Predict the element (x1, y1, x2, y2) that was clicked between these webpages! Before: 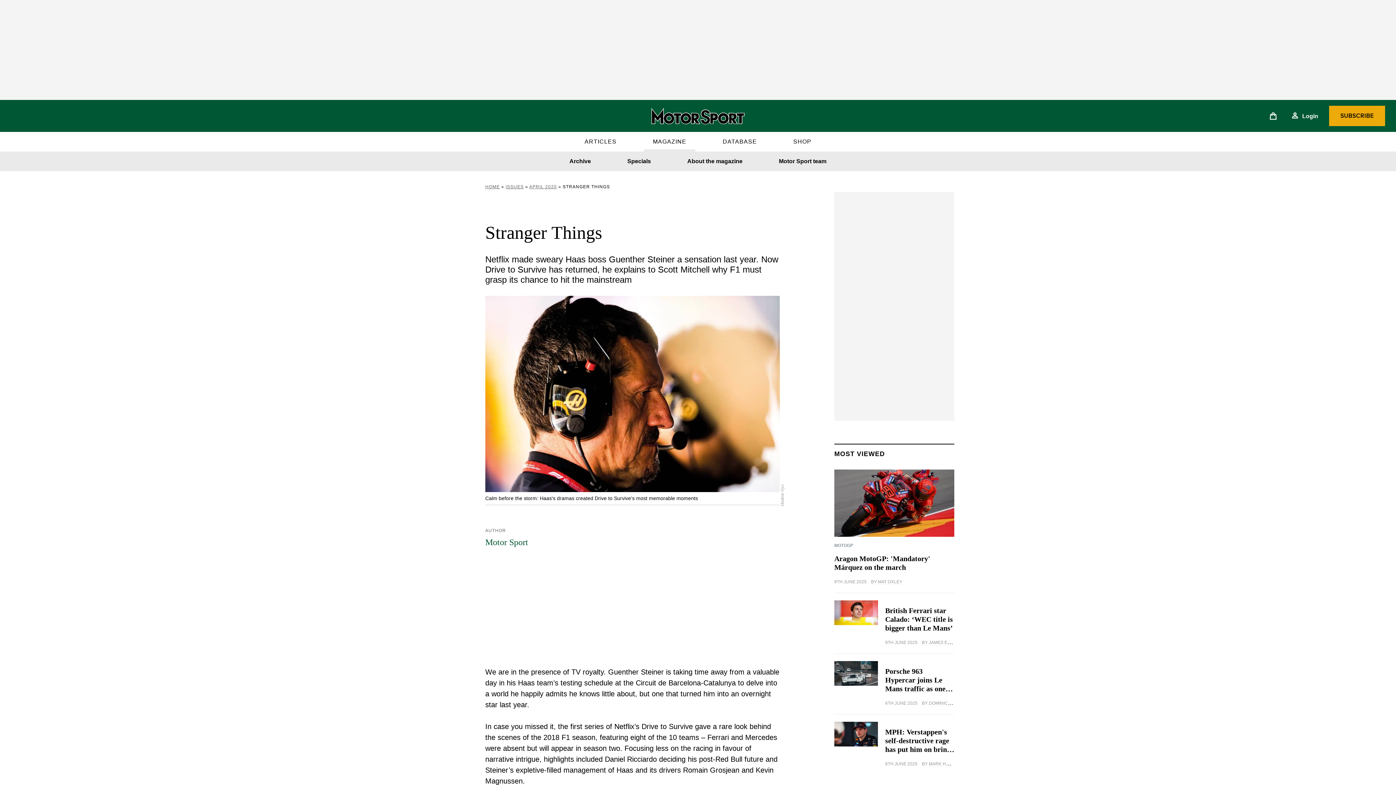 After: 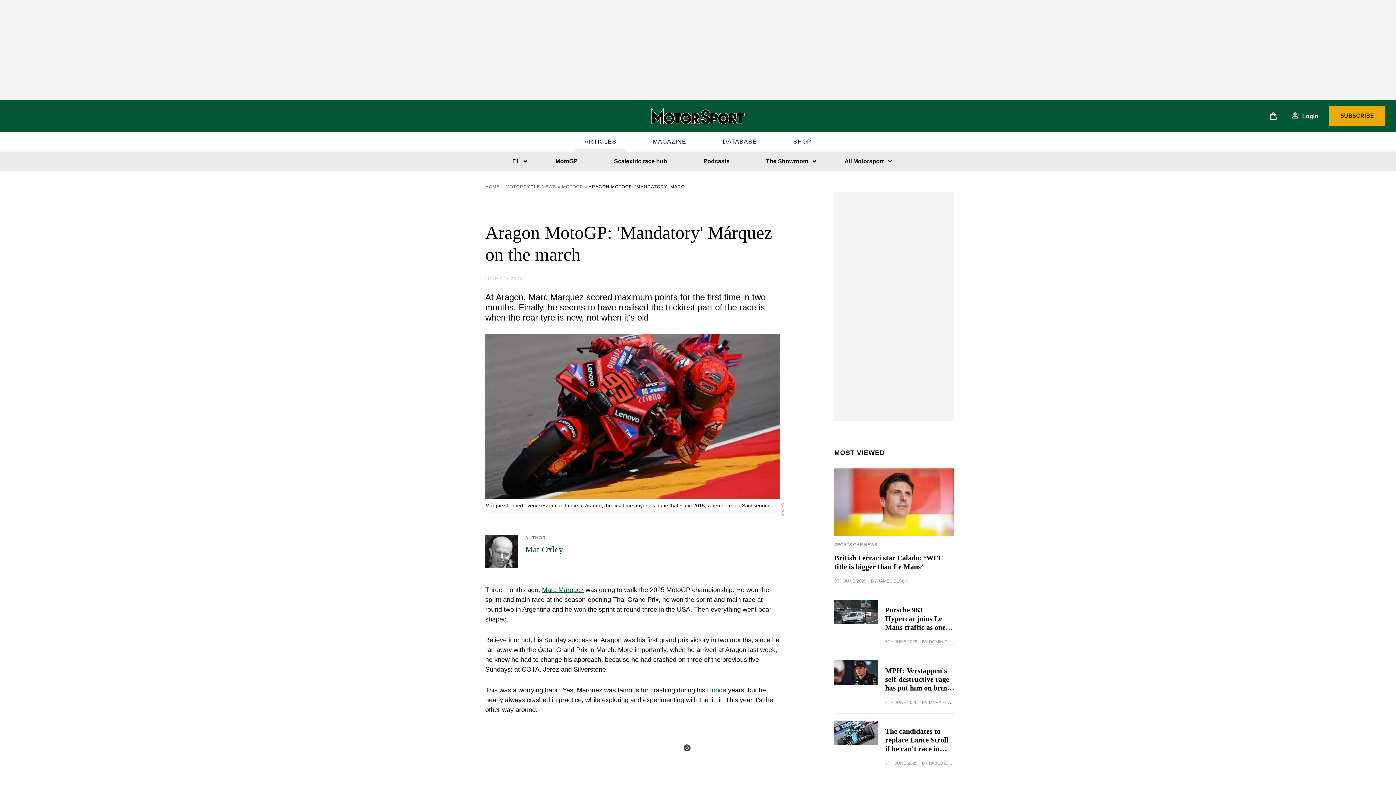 Action: label: MOTOGP
Aragon MotoGP: 'Mandatory' Márquez on the march
9TH JUNE 2025 BY MAT OXLEY bbox: (834, 469, 954, 585)